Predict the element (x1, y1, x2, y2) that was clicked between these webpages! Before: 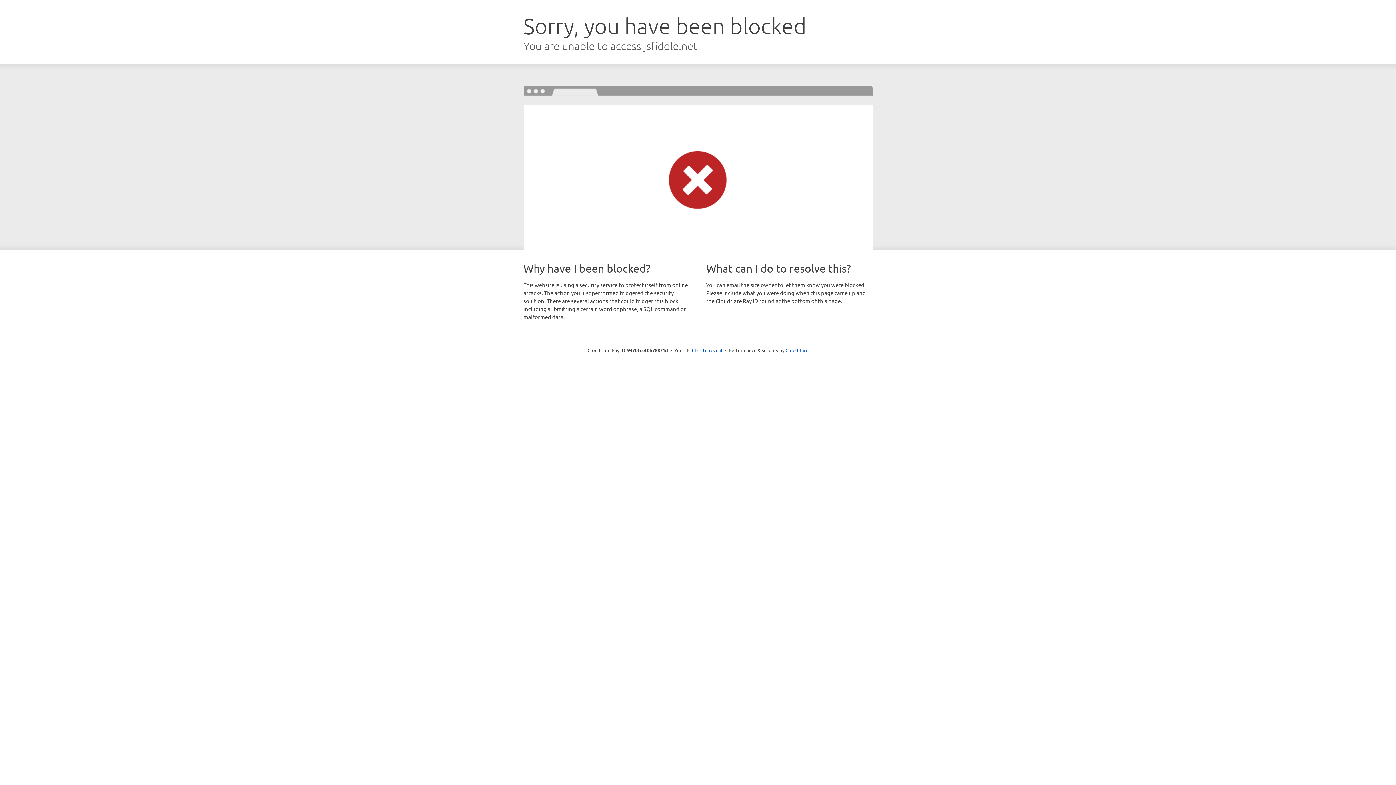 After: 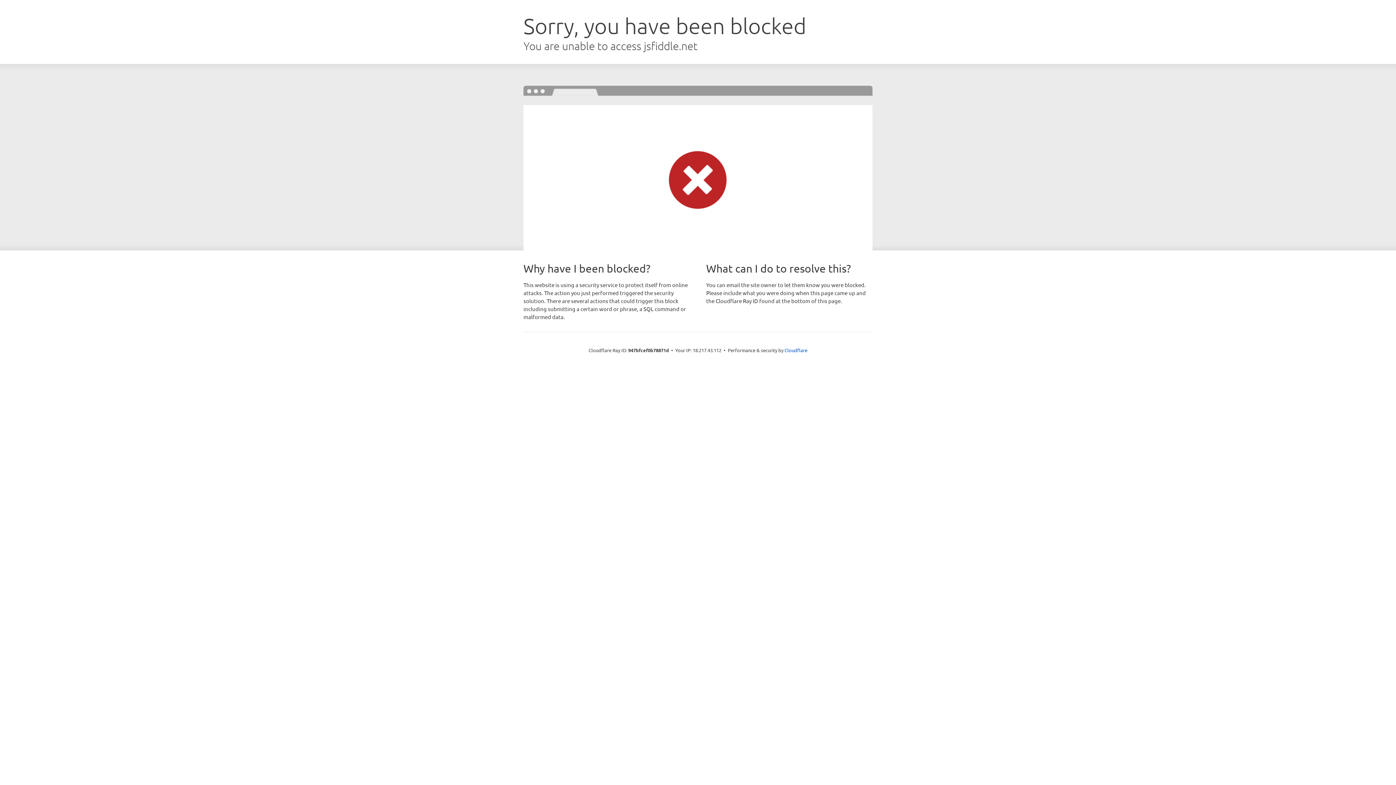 Action: label: Click to reveal bbox: (692, 346, 722, 353)